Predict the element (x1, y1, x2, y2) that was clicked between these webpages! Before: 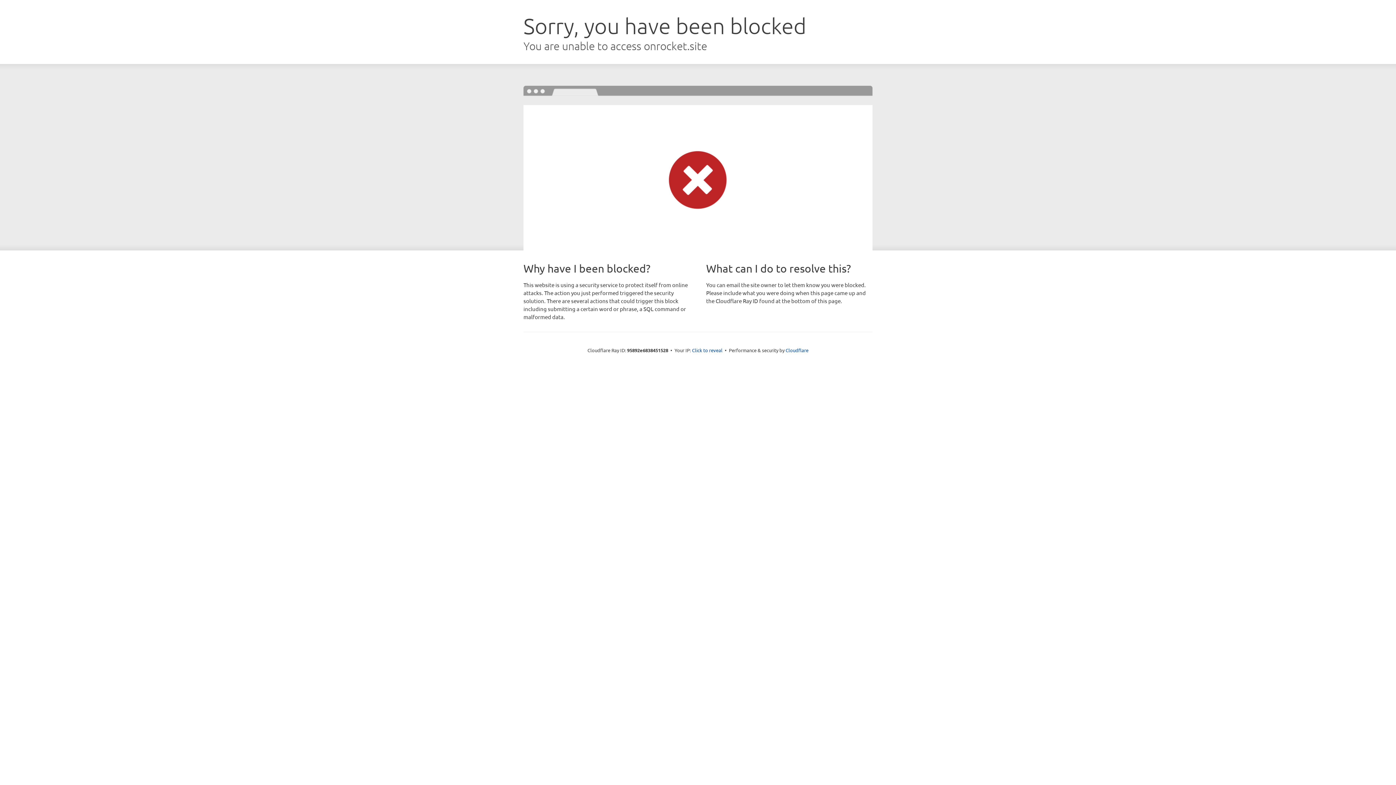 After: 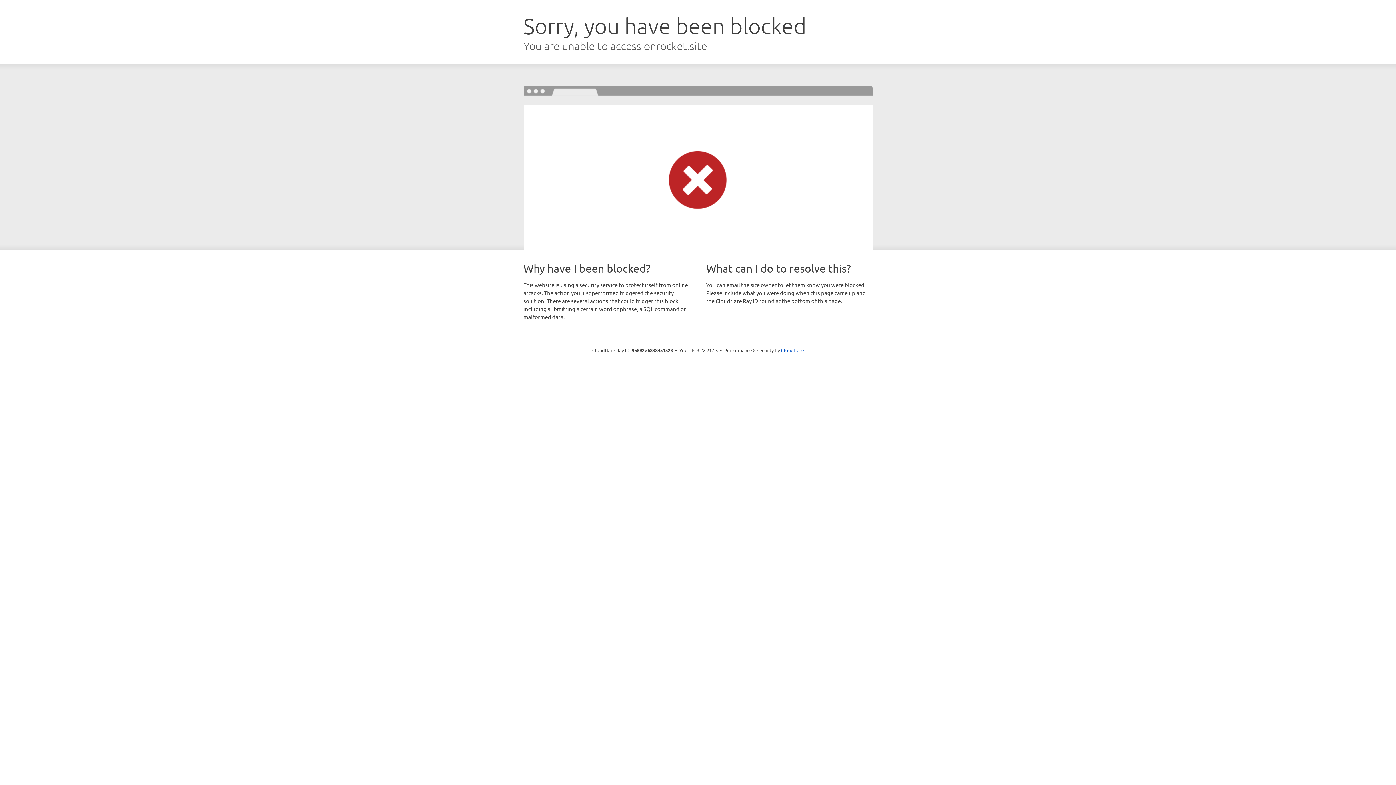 Action: label: Click to reveal bbox: (692, 346, 722, 353)